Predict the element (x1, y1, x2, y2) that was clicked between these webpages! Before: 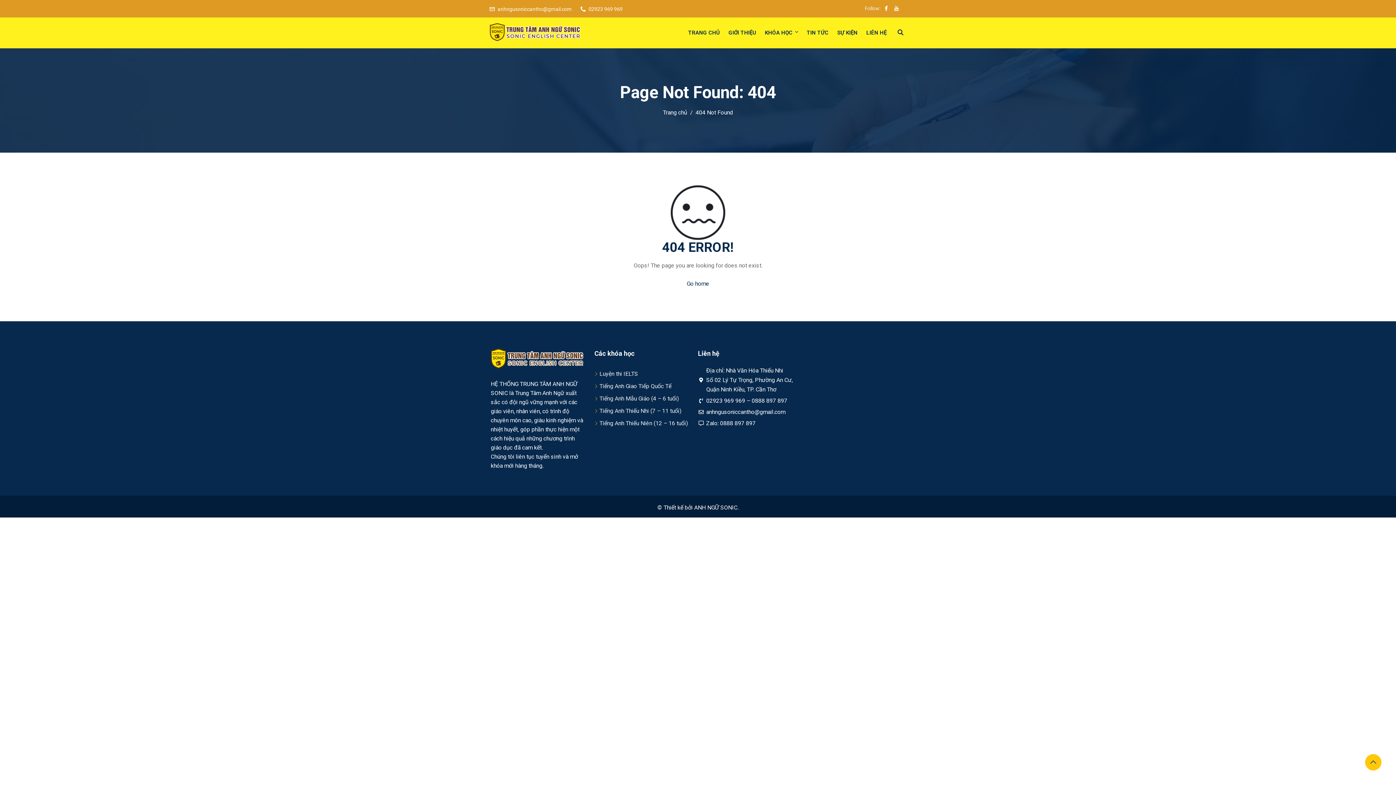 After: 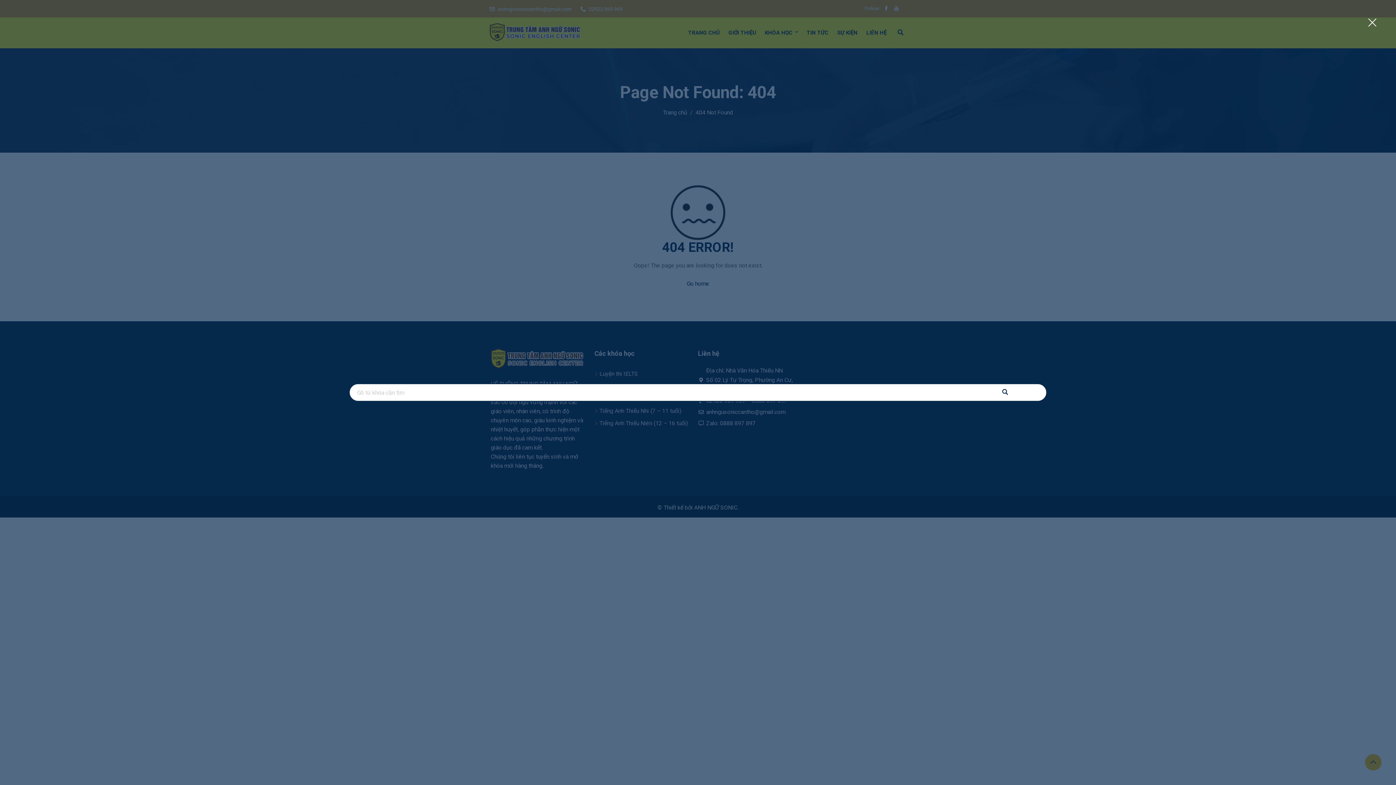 Action: bbox: (897, 29, 905, 36)